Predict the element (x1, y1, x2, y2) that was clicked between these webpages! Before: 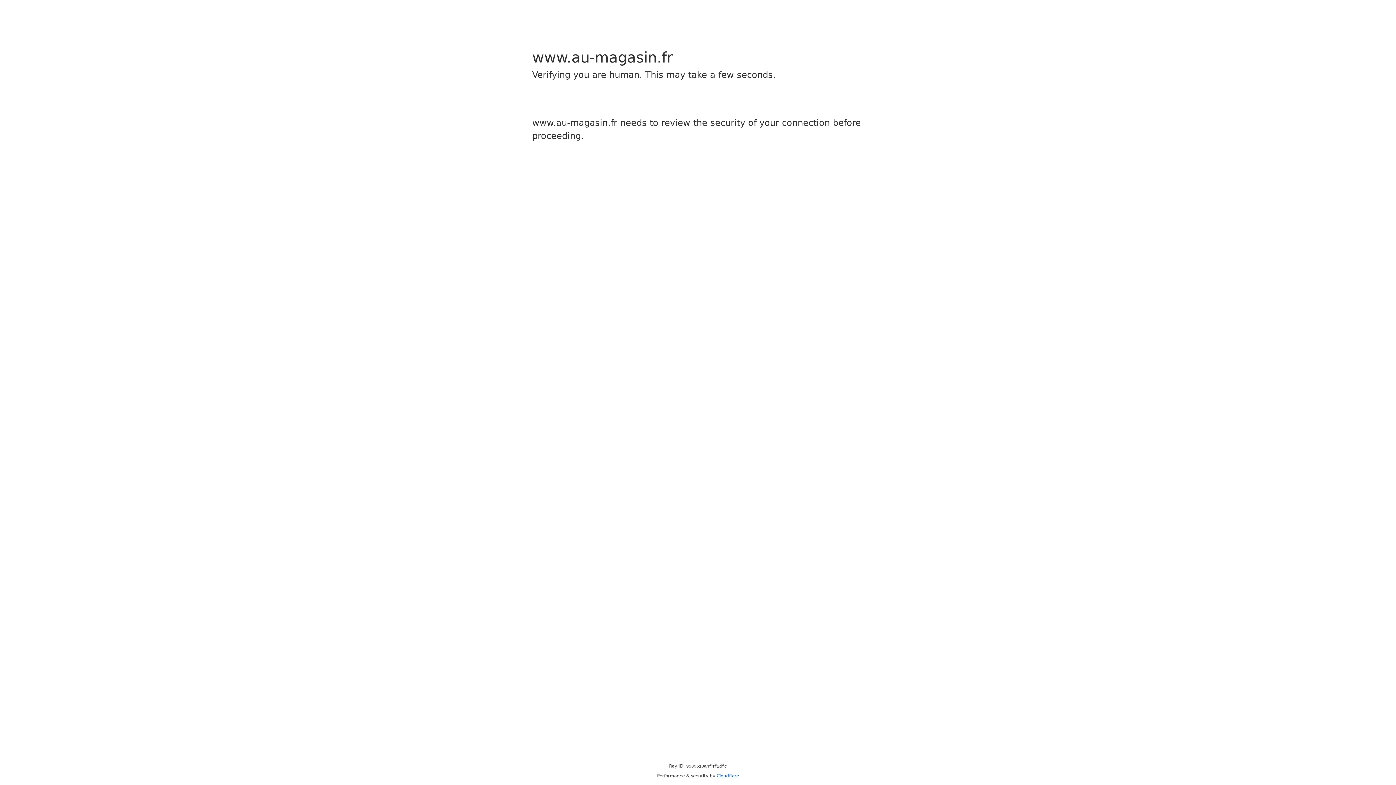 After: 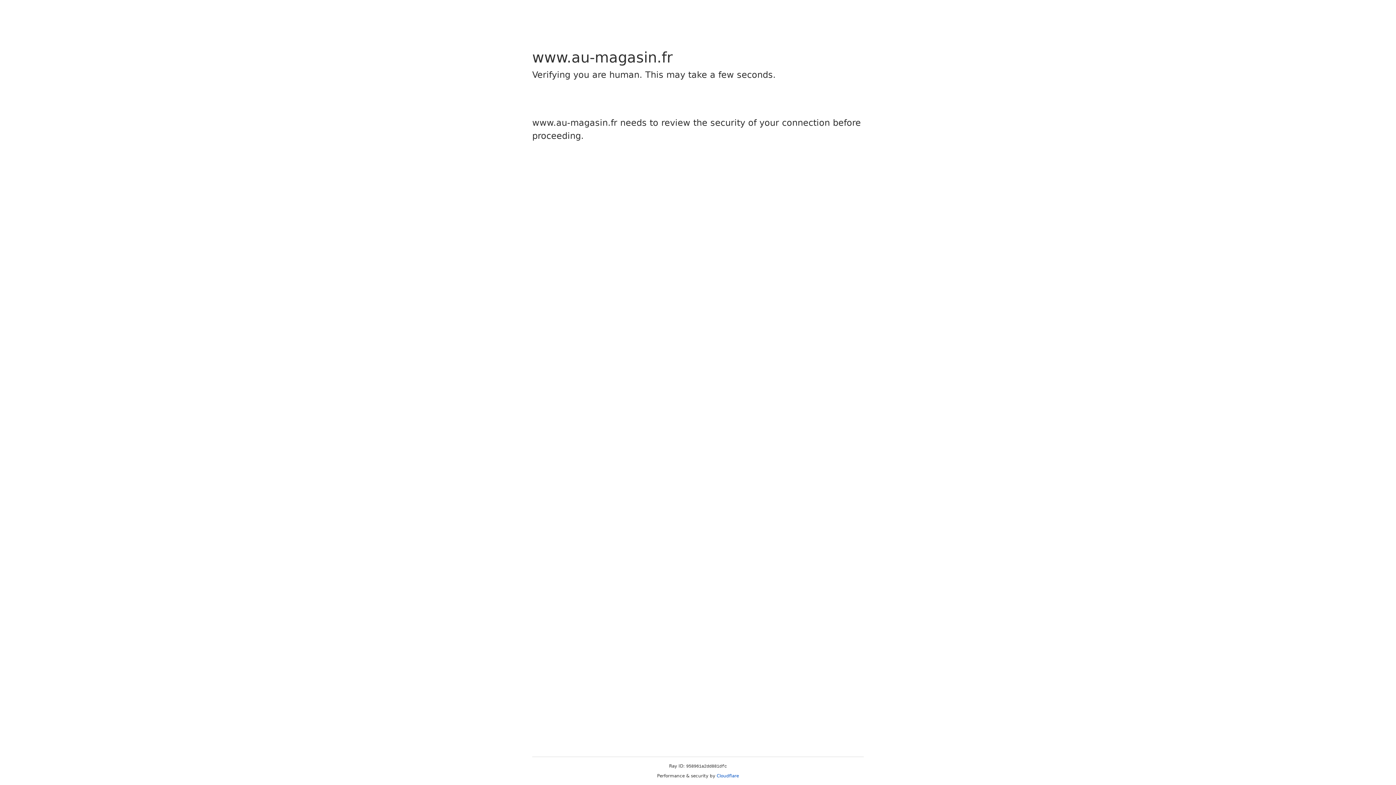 Action: bbox: (716, 773, 739, 778) label: Cloudflare